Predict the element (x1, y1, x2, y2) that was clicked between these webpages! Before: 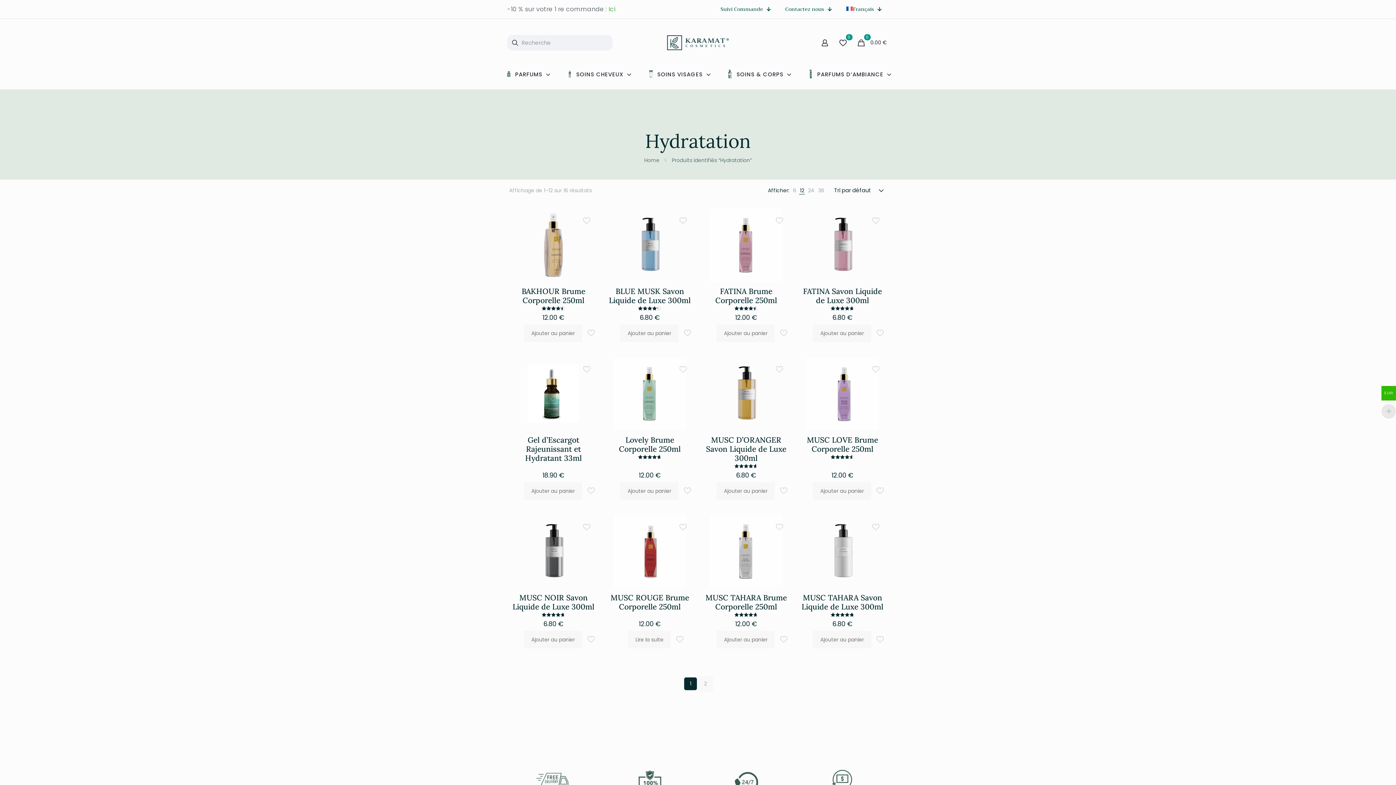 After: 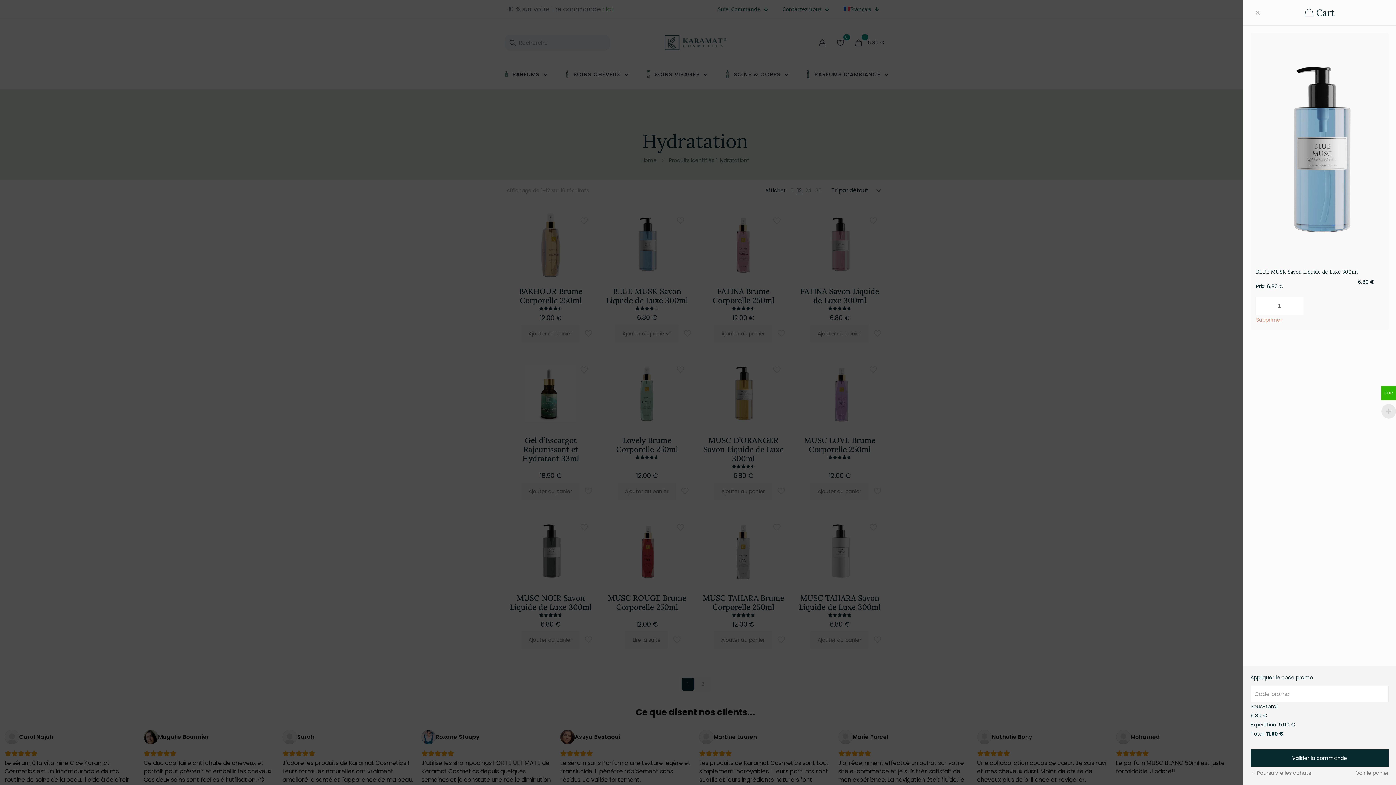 Action: bbox: (620, 324, 678, 342) label: Ajouter au panier : “BLUE MUSK Savon Liquide de Luxe 300ml”